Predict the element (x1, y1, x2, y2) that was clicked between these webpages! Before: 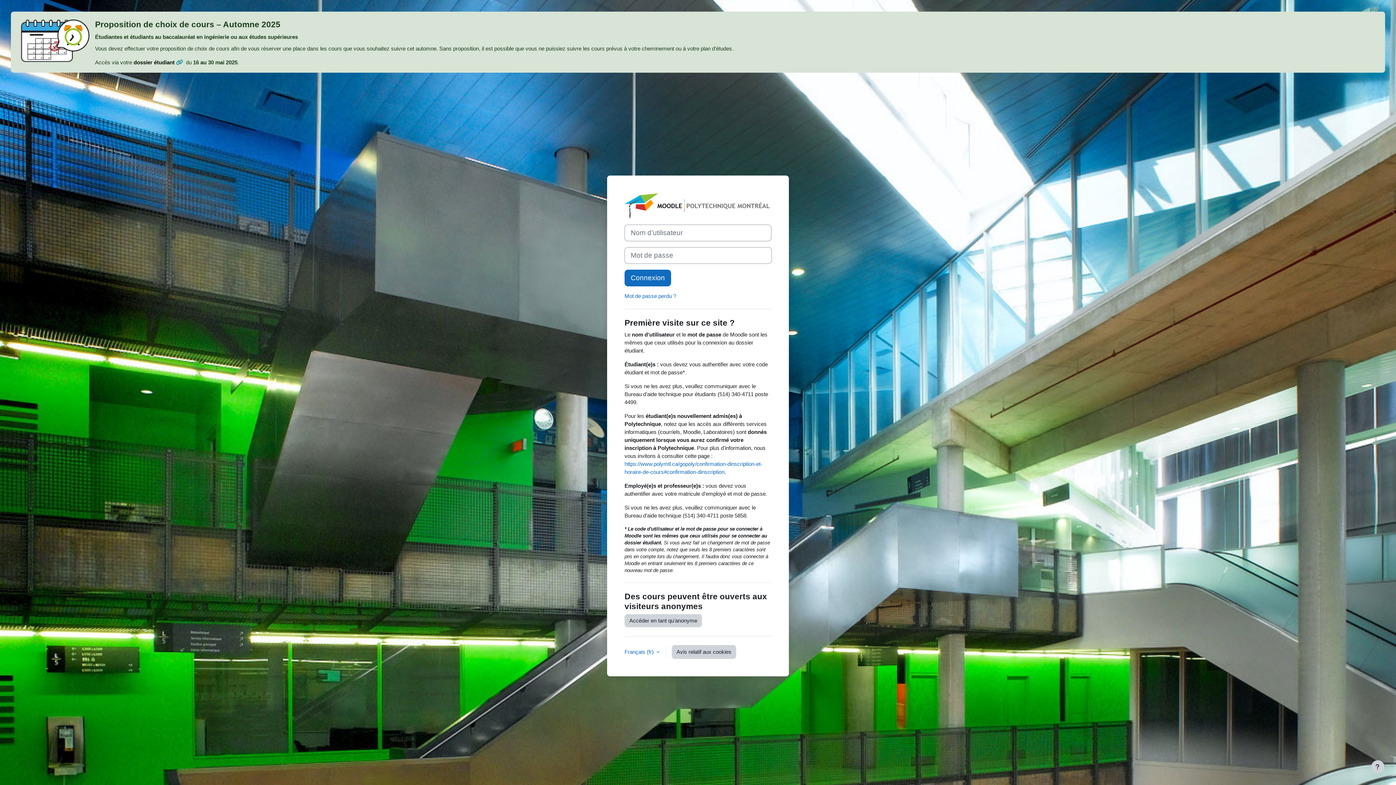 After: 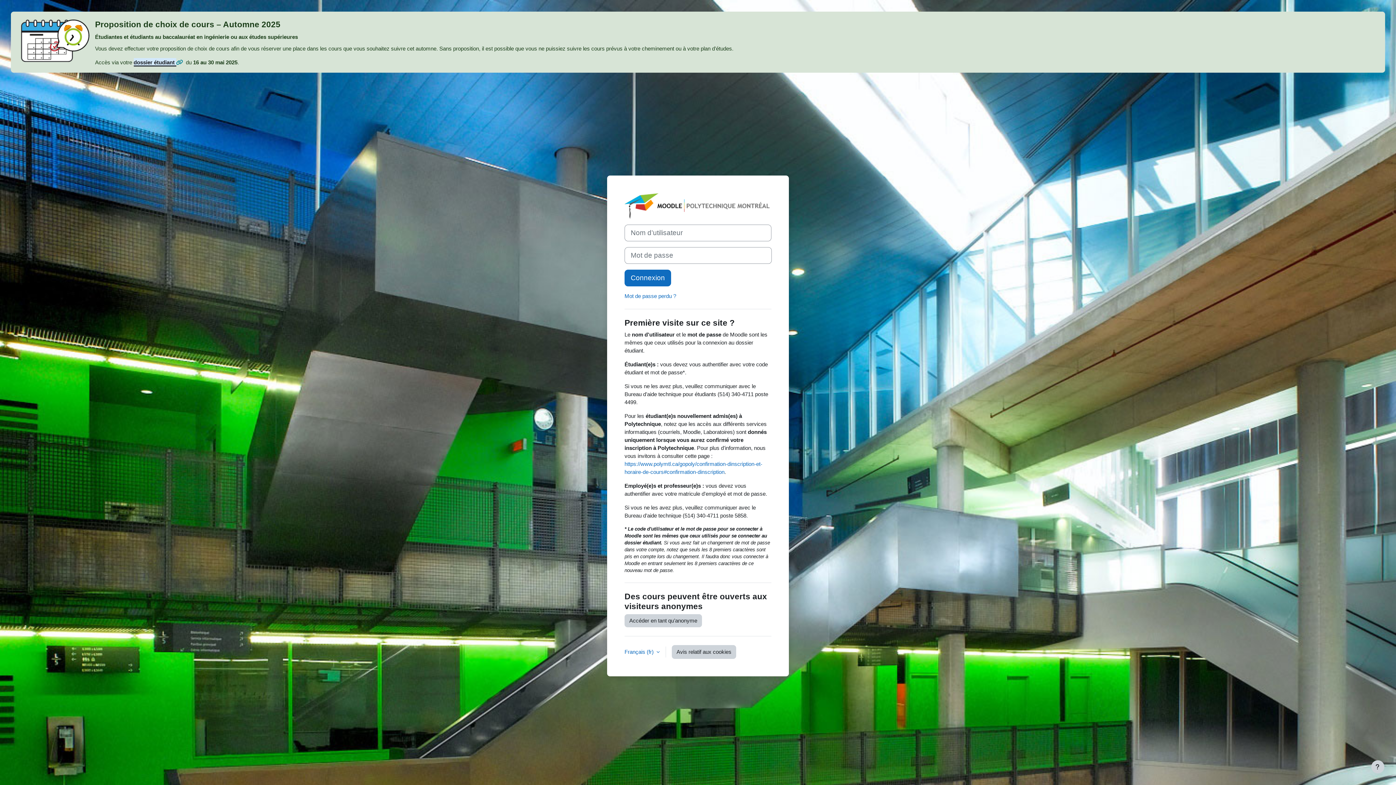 Action: bbox: (133, 59, 176, 65) label: dossier étudiant 